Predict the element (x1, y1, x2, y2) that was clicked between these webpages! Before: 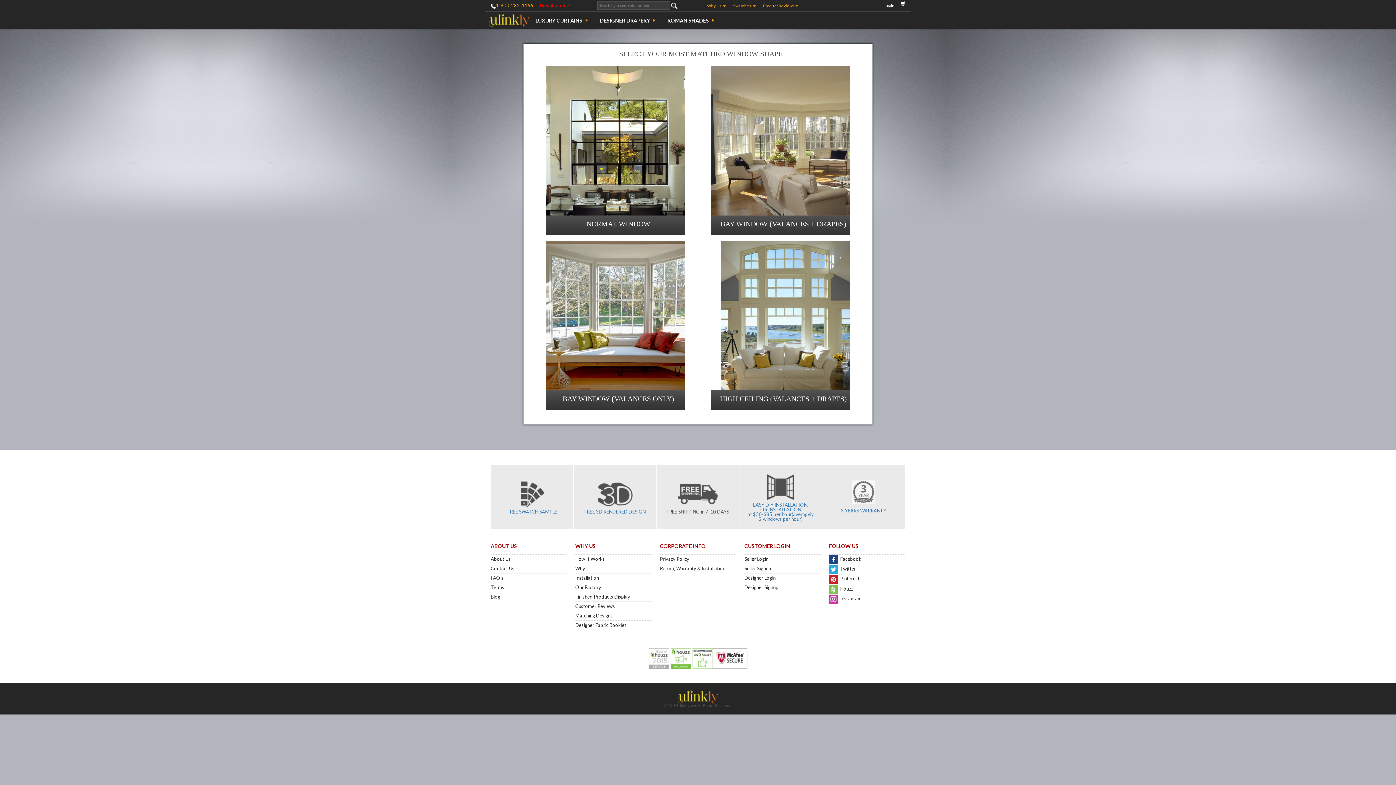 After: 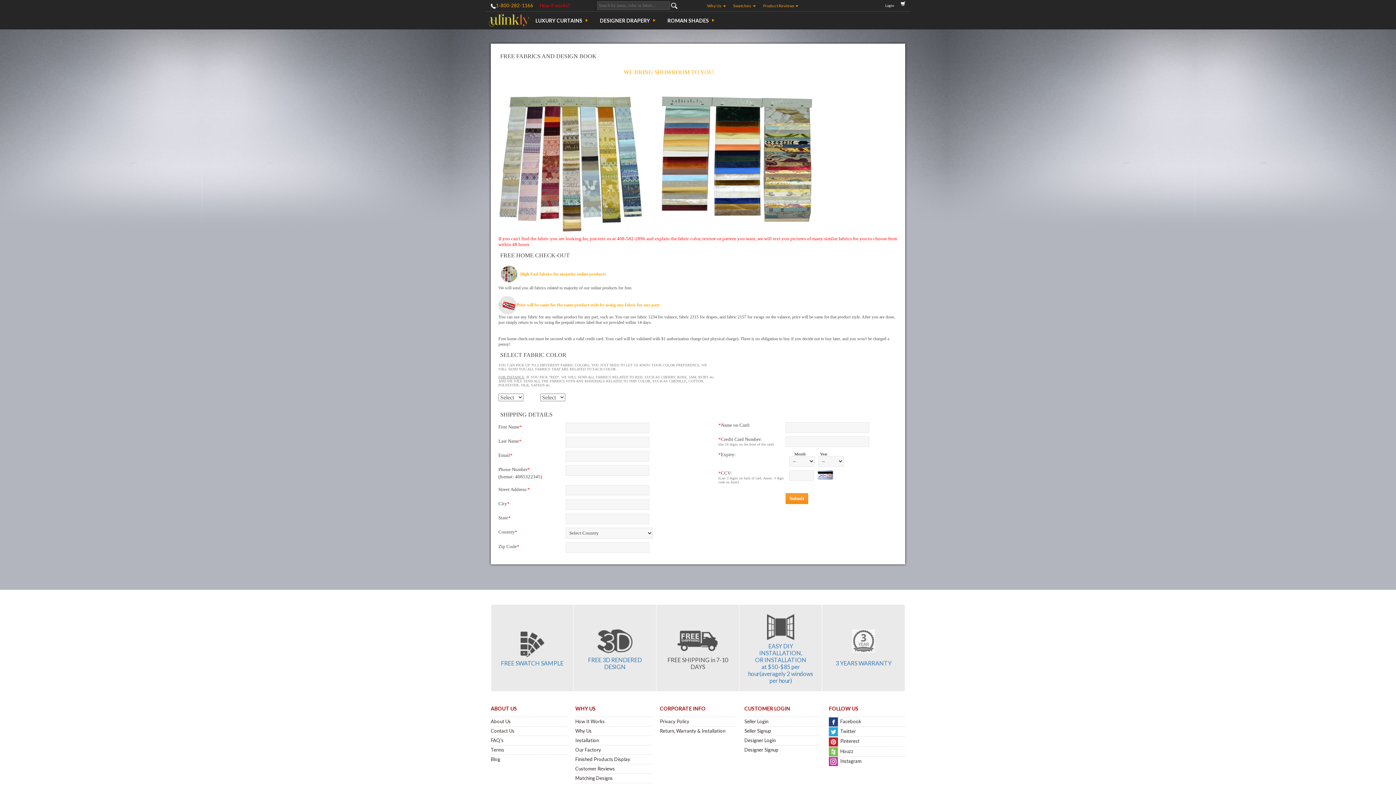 Action: label: FREE SWATCH SAMPLE bbox: (498, 491, 566, 514)